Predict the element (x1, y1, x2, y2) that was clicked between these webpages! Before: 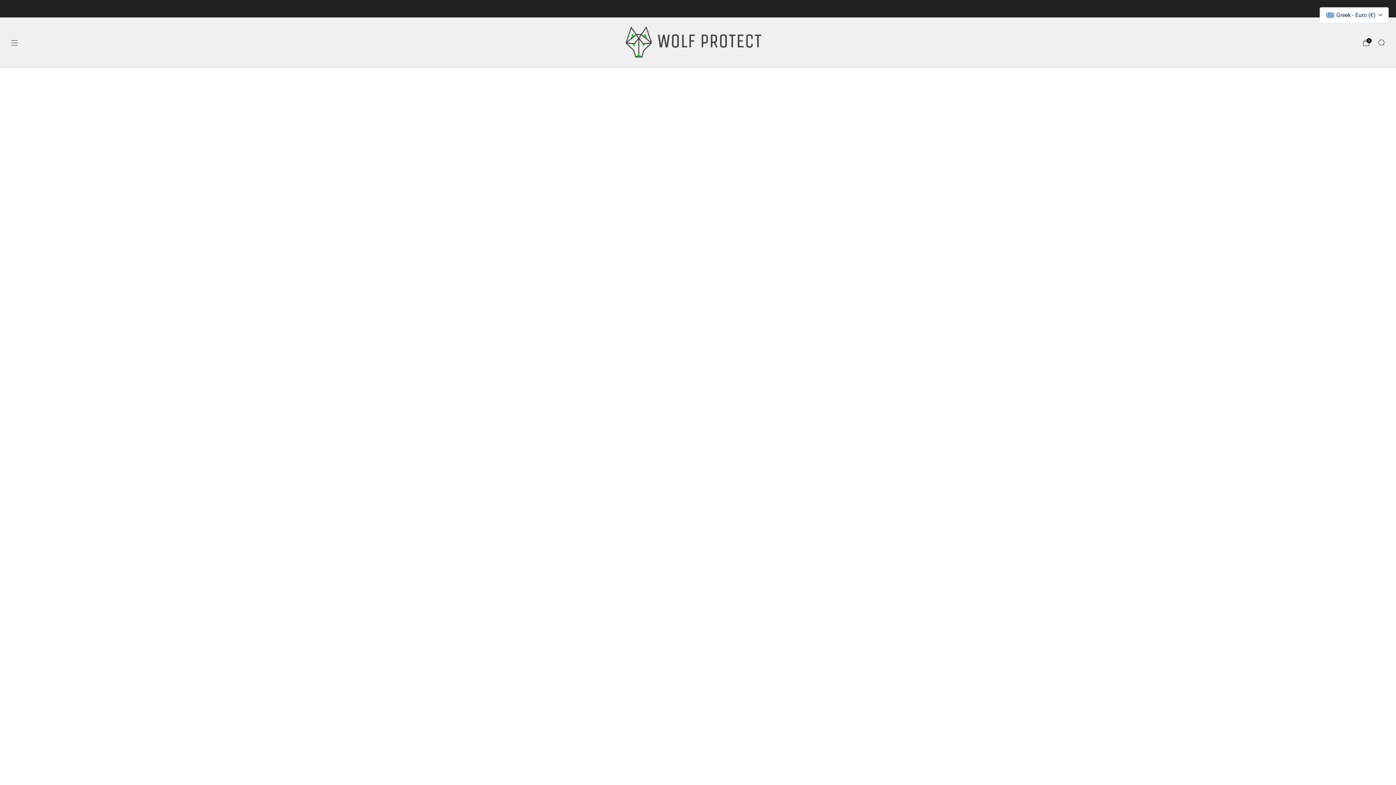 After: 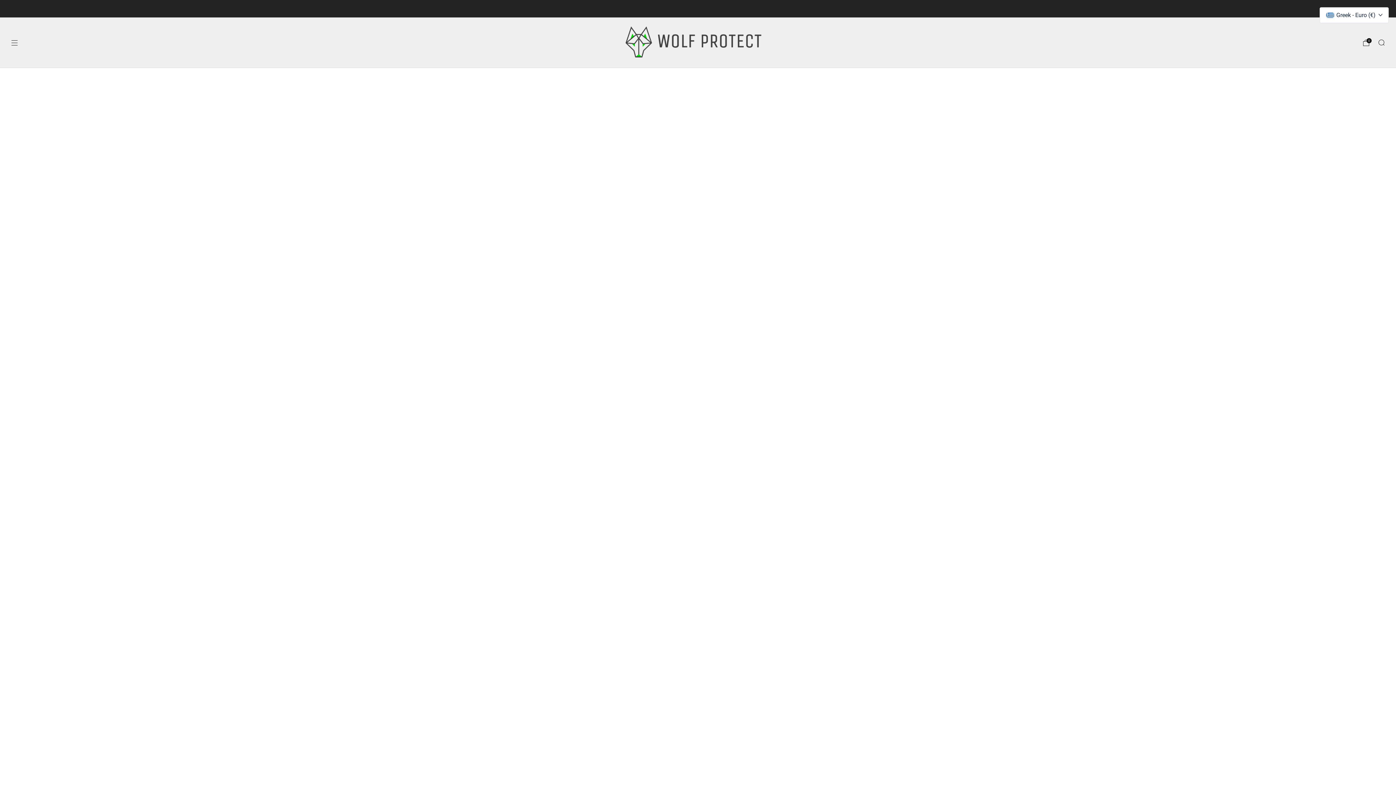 Action: bbox: (649, 5, 747, 12) label:  15% για ένα ισχυρό Μάιο: "loopinmai"